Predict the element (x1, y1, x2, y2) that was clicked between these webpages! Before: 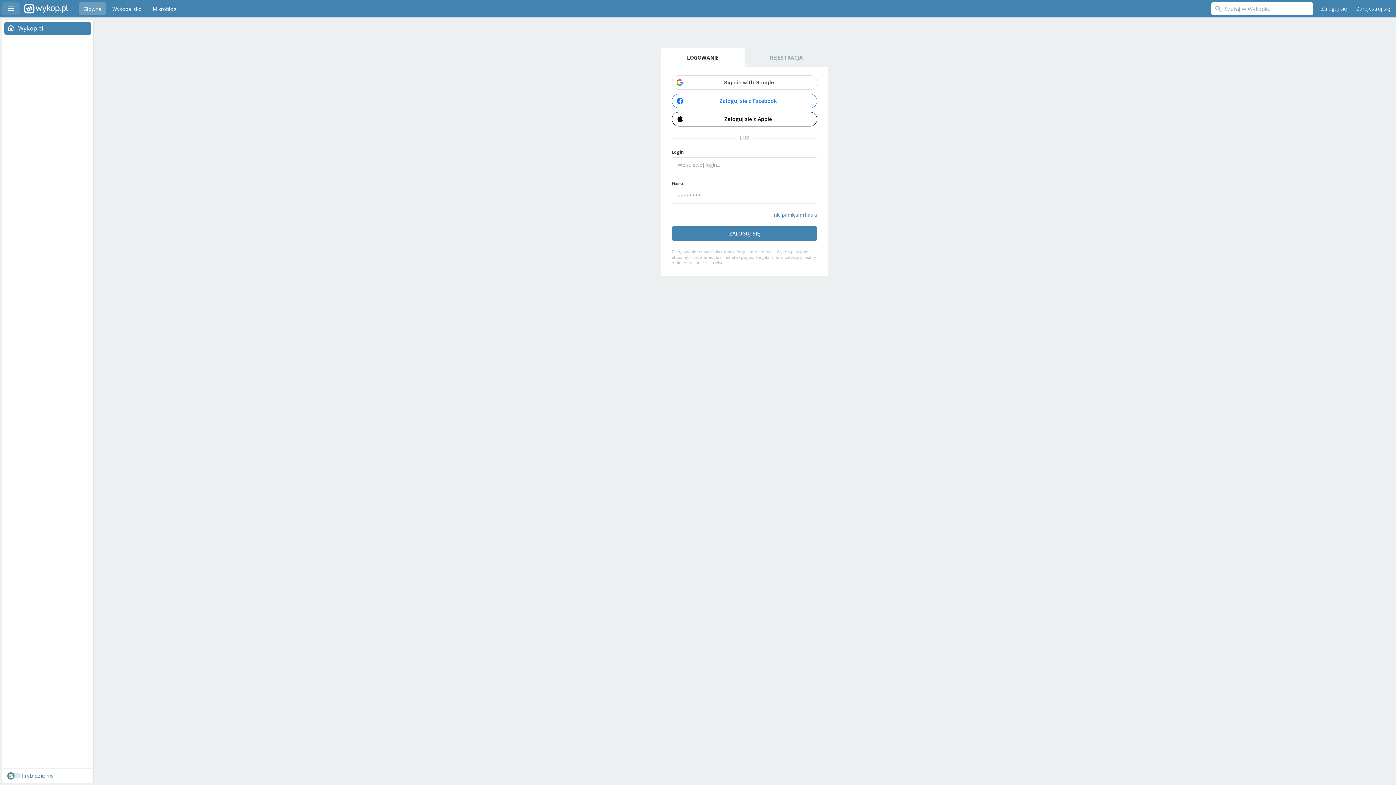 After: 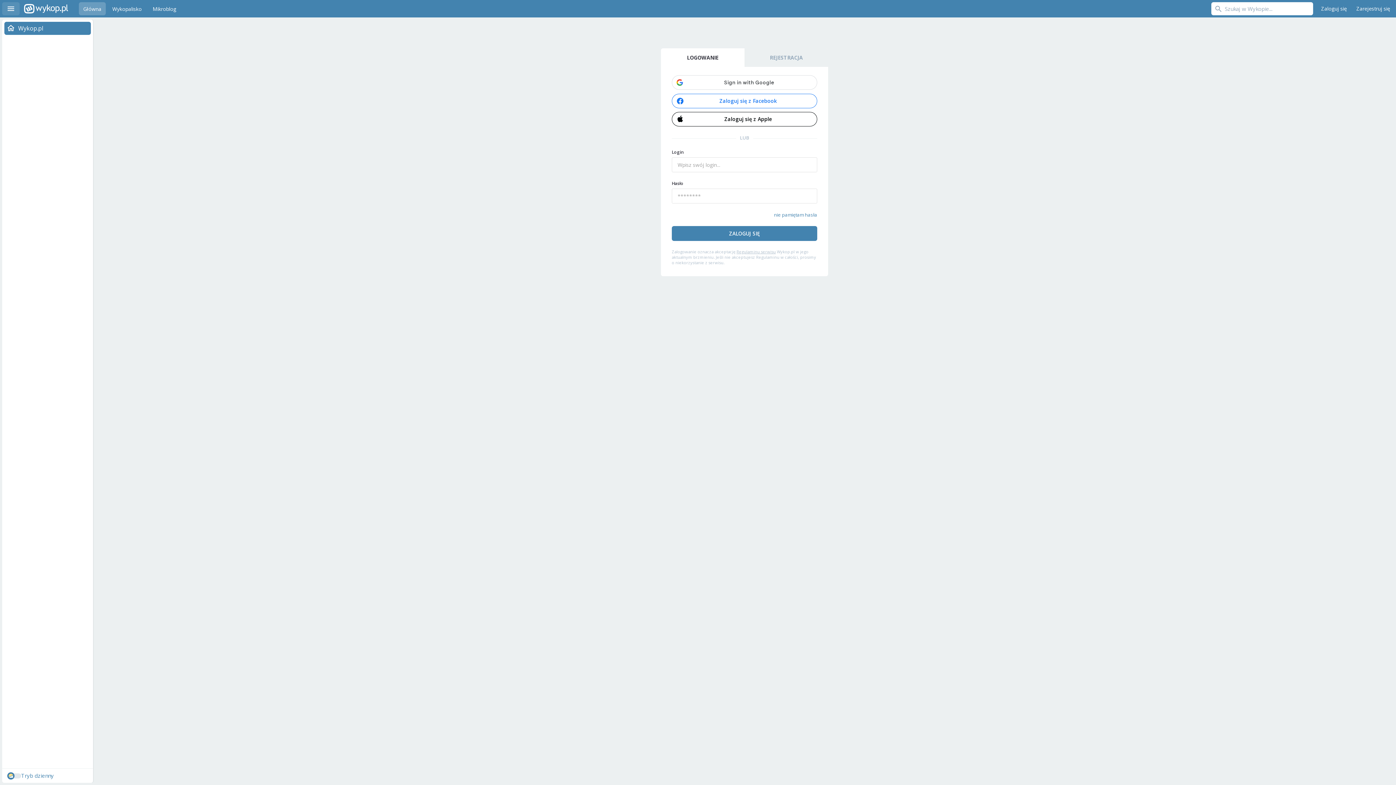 Action: bbox: (661, 48, 744, 66) label: LOGOWANIE